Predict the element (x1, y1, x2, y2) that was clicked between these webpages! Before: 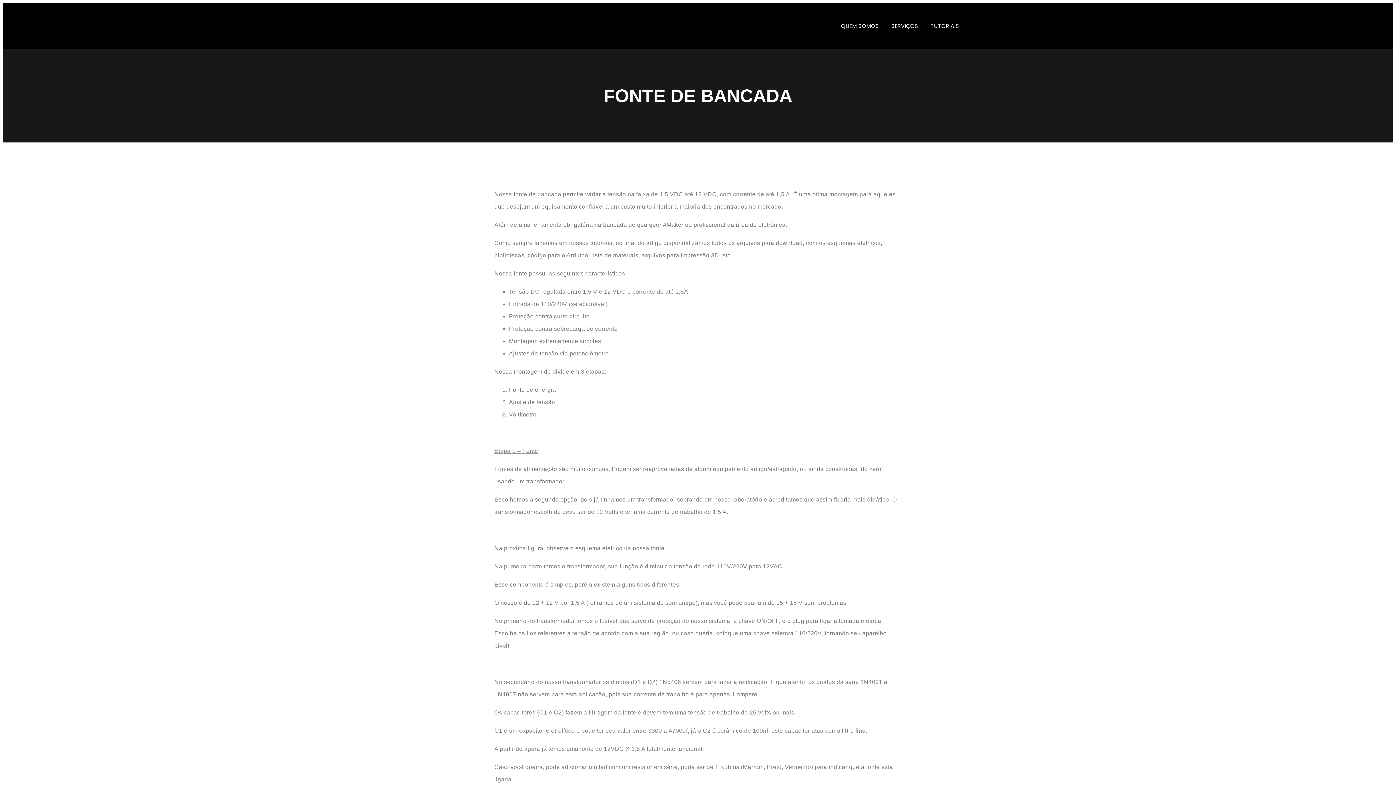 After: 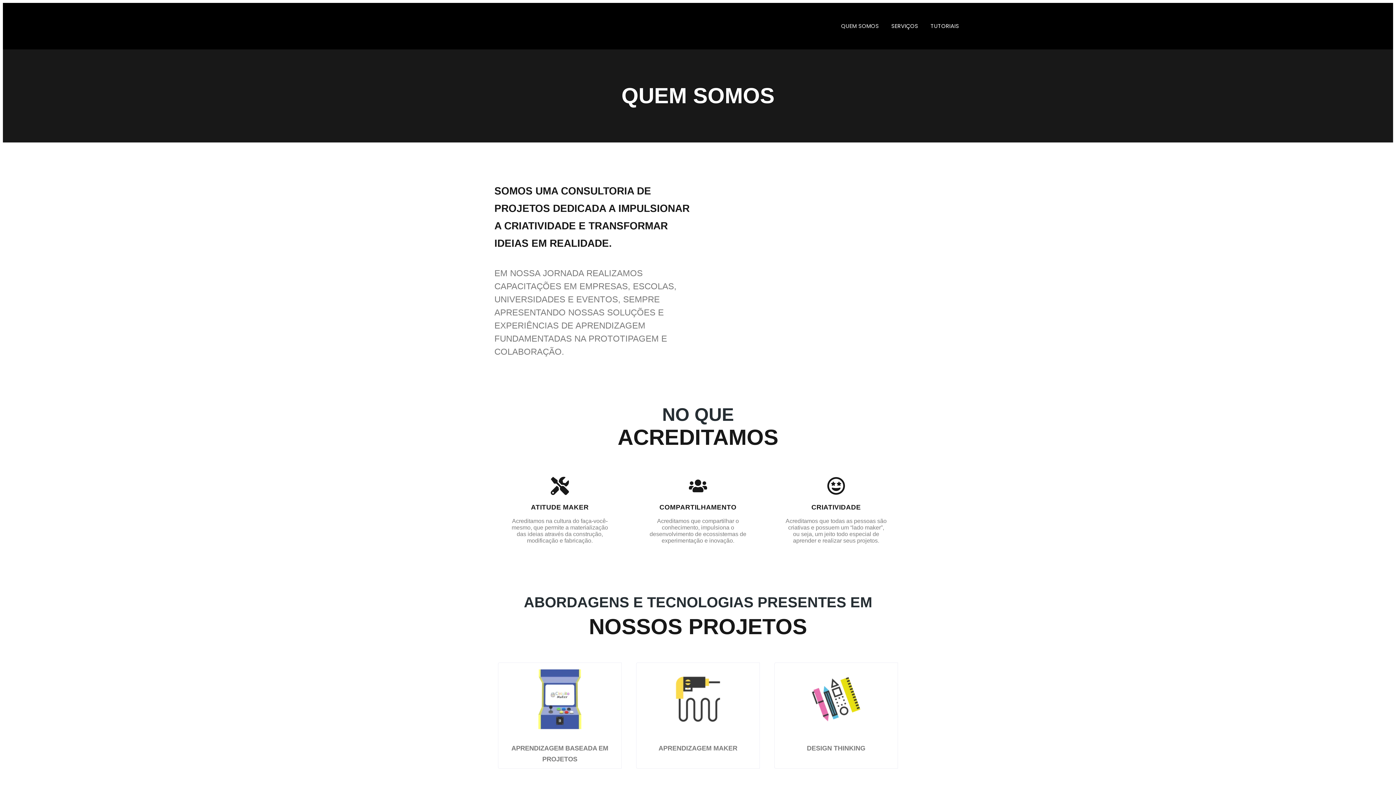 Action: bbox: (841, 16, 879, 36) label: QUEM SOMOS